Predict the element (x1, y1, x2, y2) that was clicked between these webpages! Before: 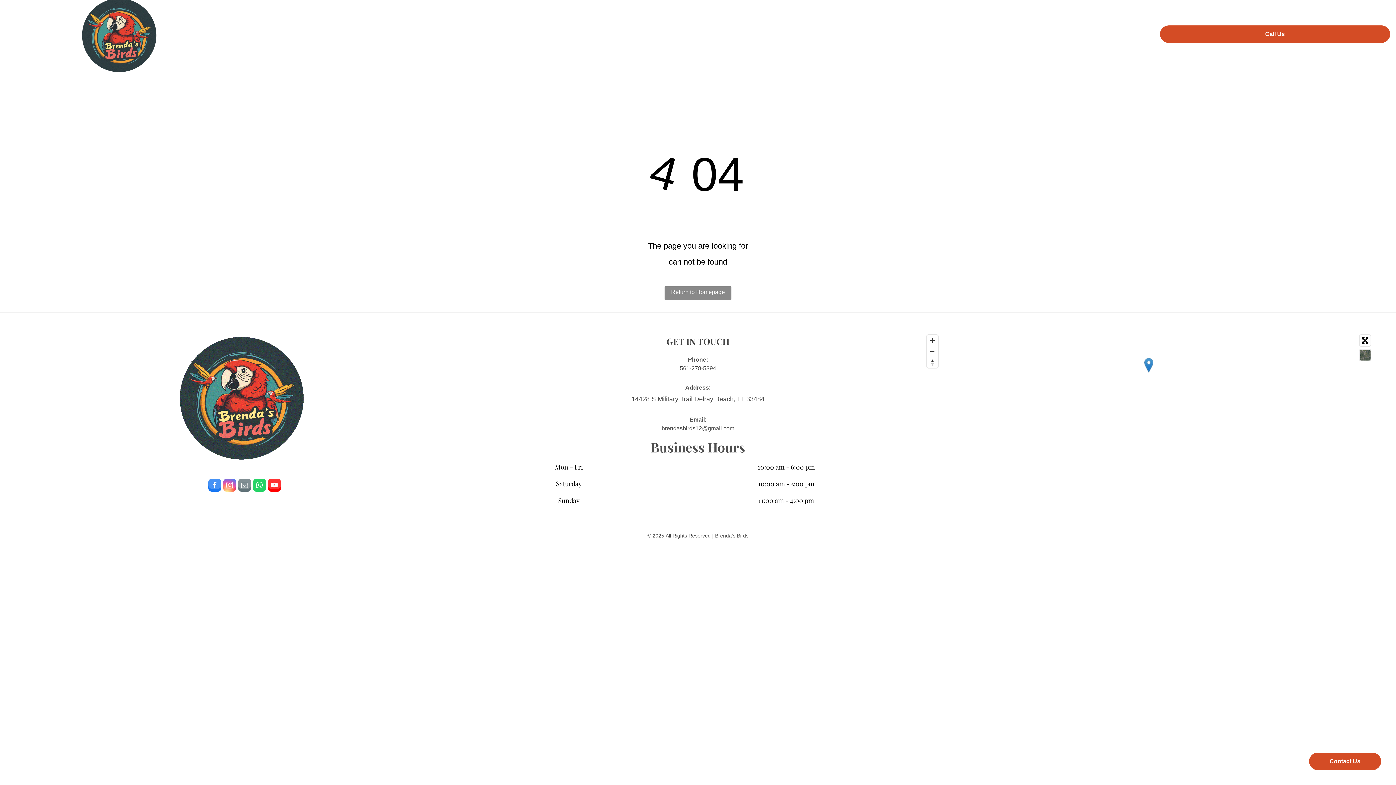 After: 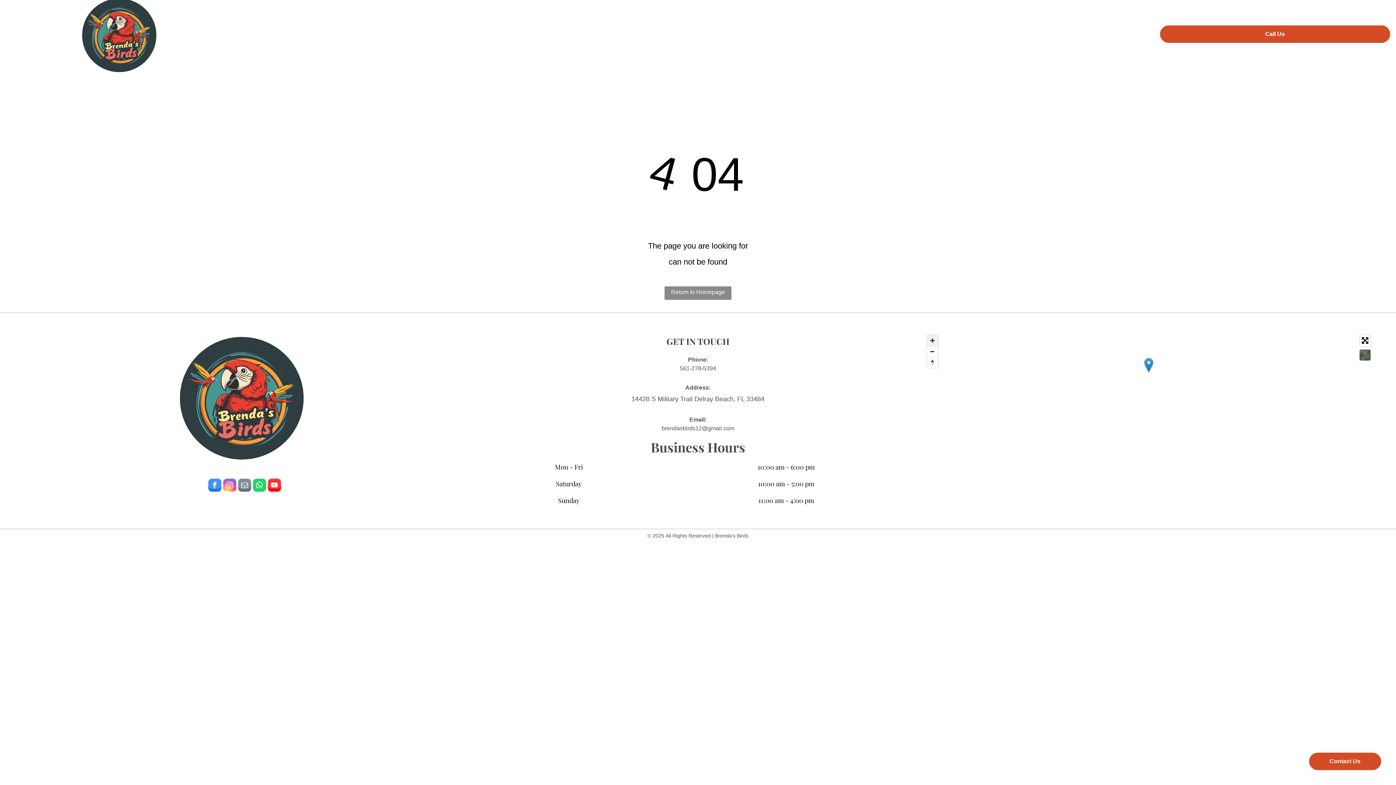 Action: label: Zoom in bbox: (927, 335, 938, 346)